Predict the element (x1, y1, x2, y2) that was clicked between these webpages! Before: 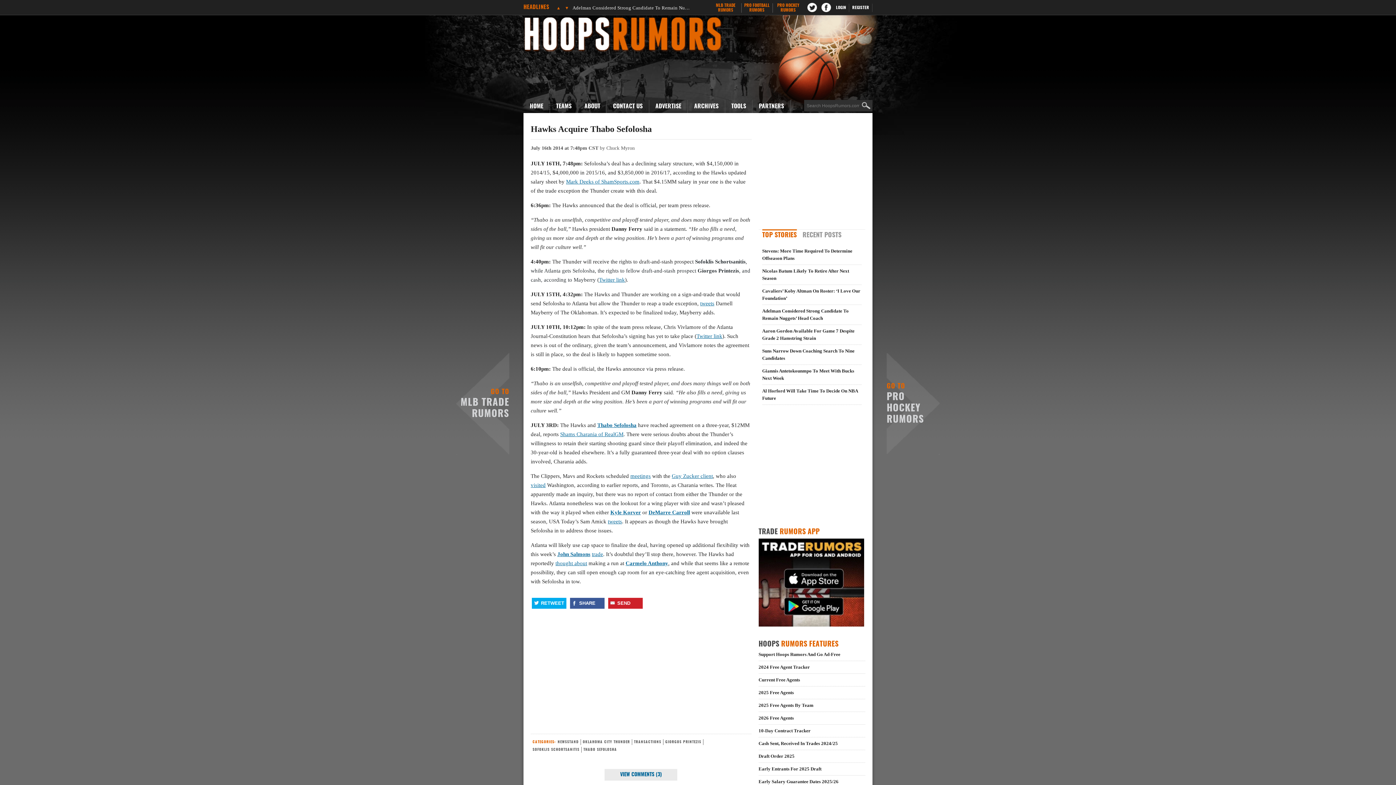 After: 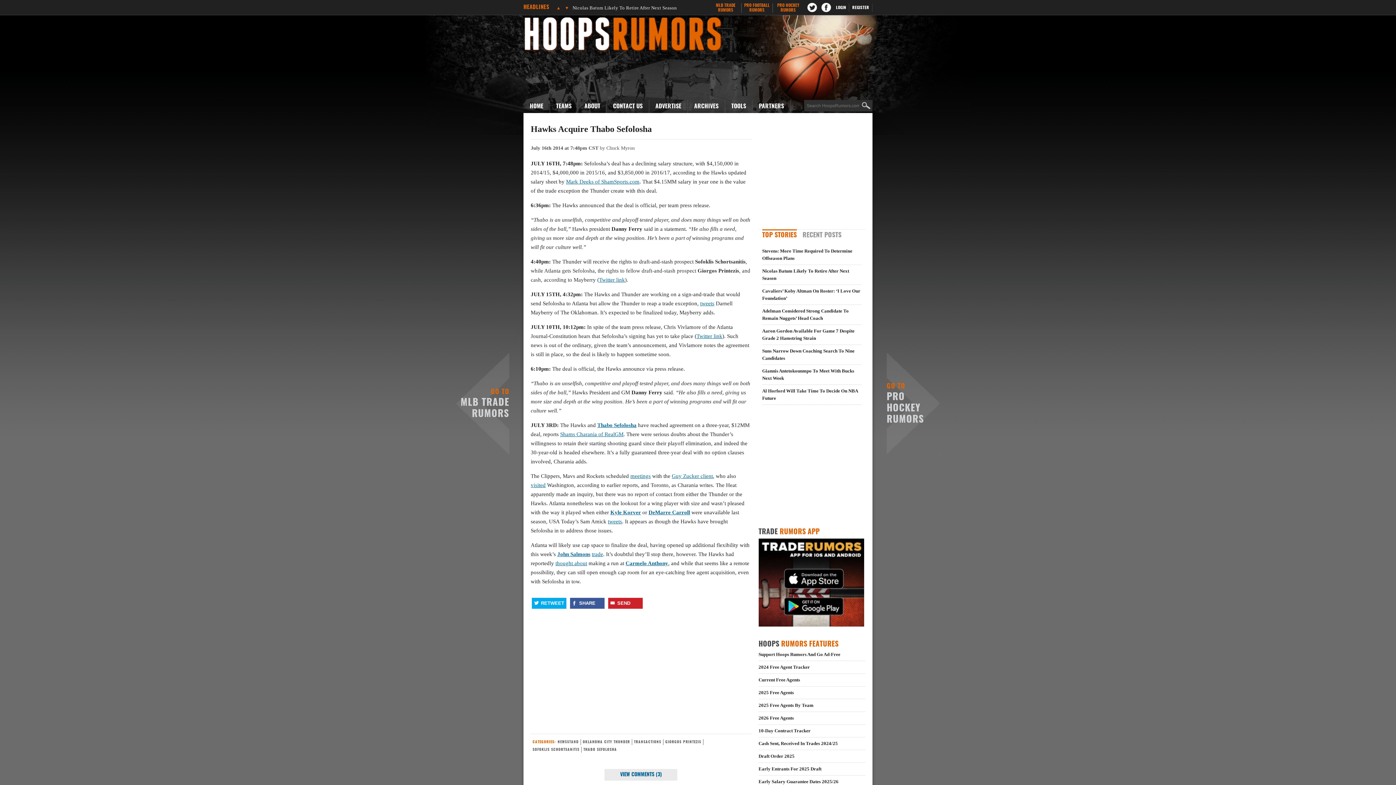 Action: bbox: (762, 229, 796, 241) label: TOP STORIES